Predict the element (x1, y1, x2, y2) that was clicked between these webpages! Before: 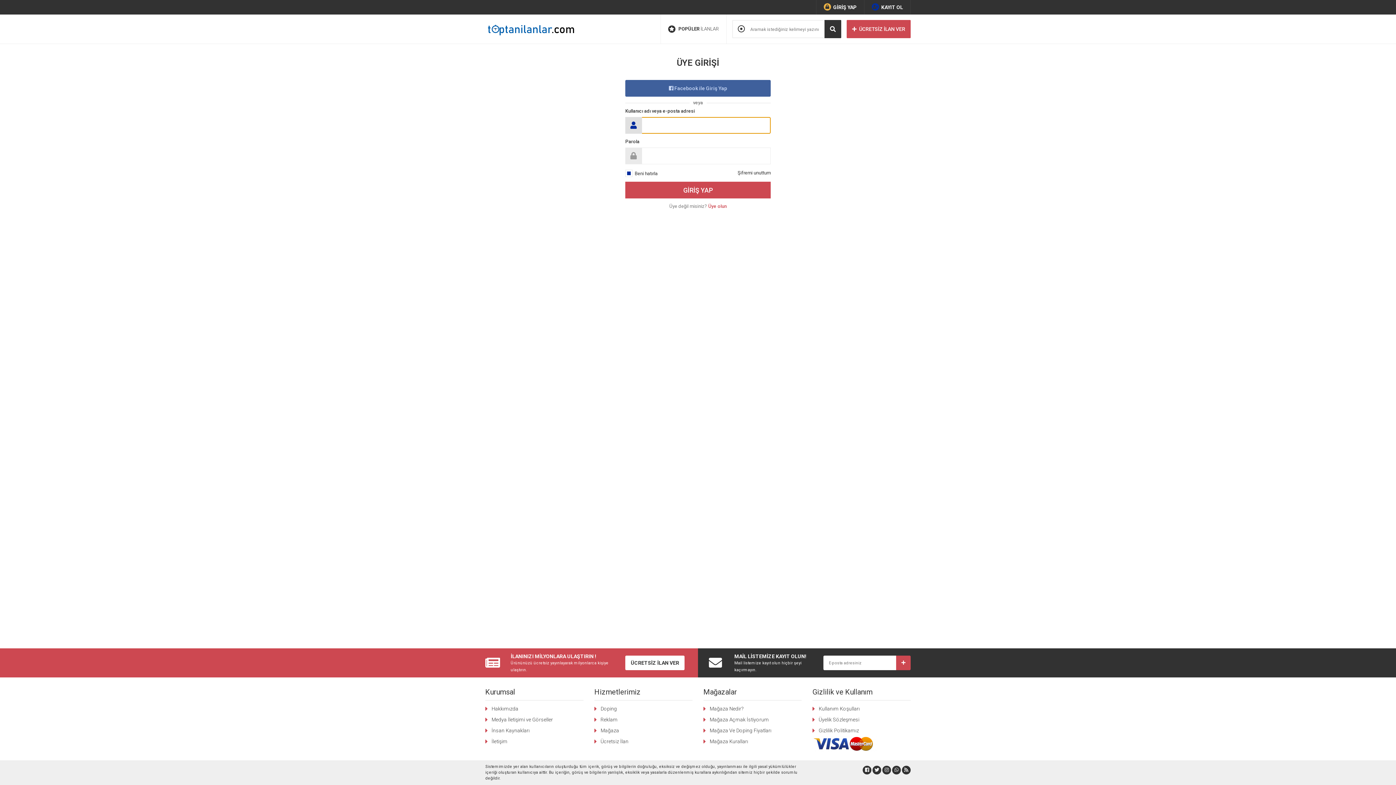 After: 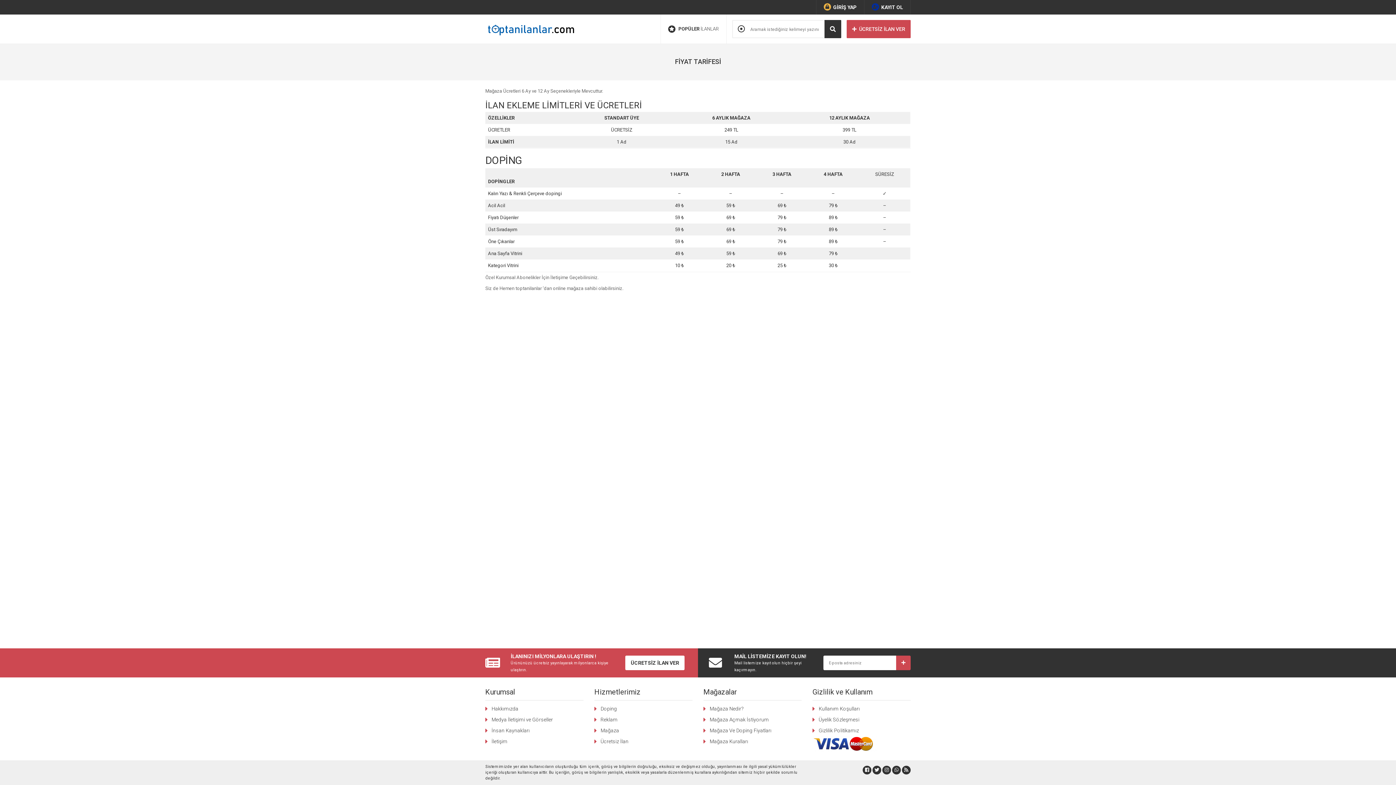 Action: bbox: (709, 728, 771, 733) label: Mağaza Ve Doping Fiyatları